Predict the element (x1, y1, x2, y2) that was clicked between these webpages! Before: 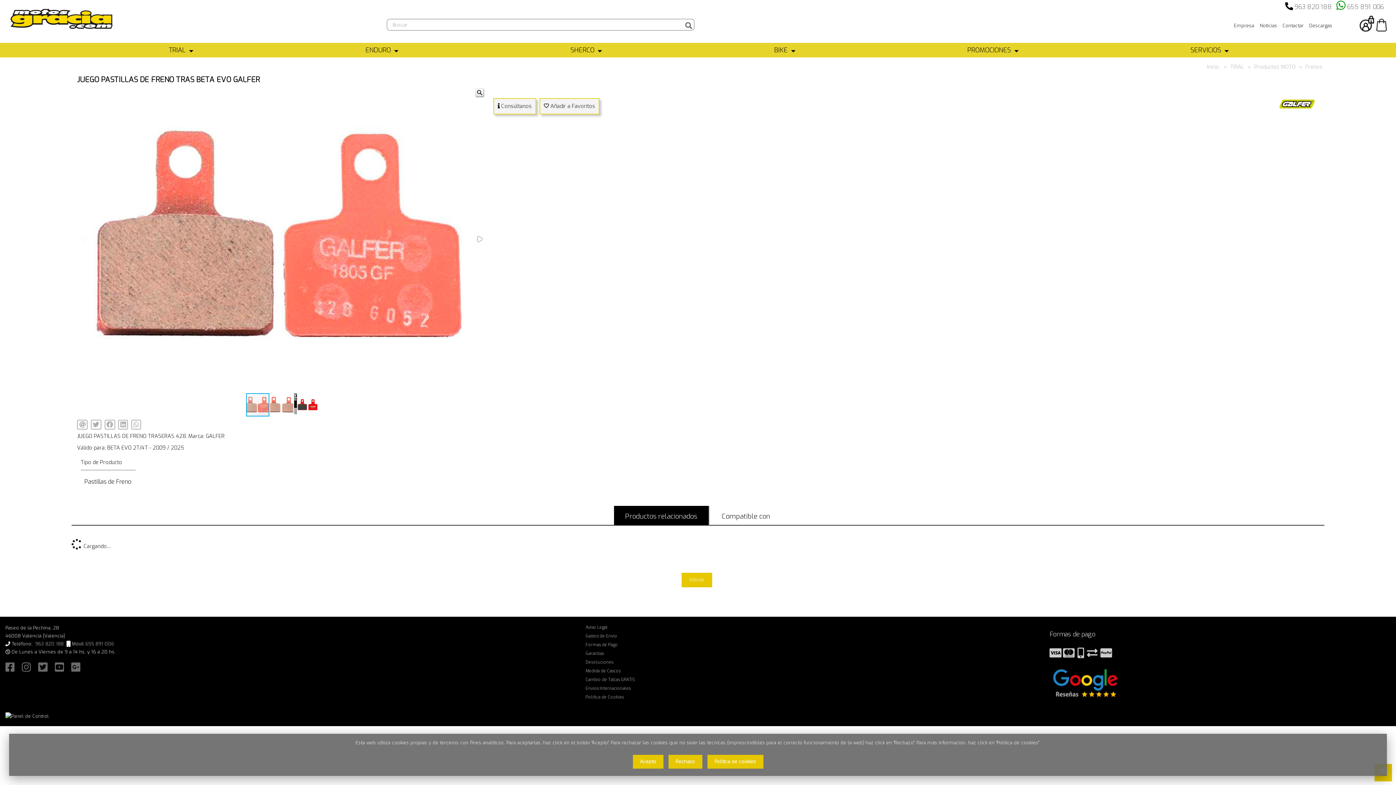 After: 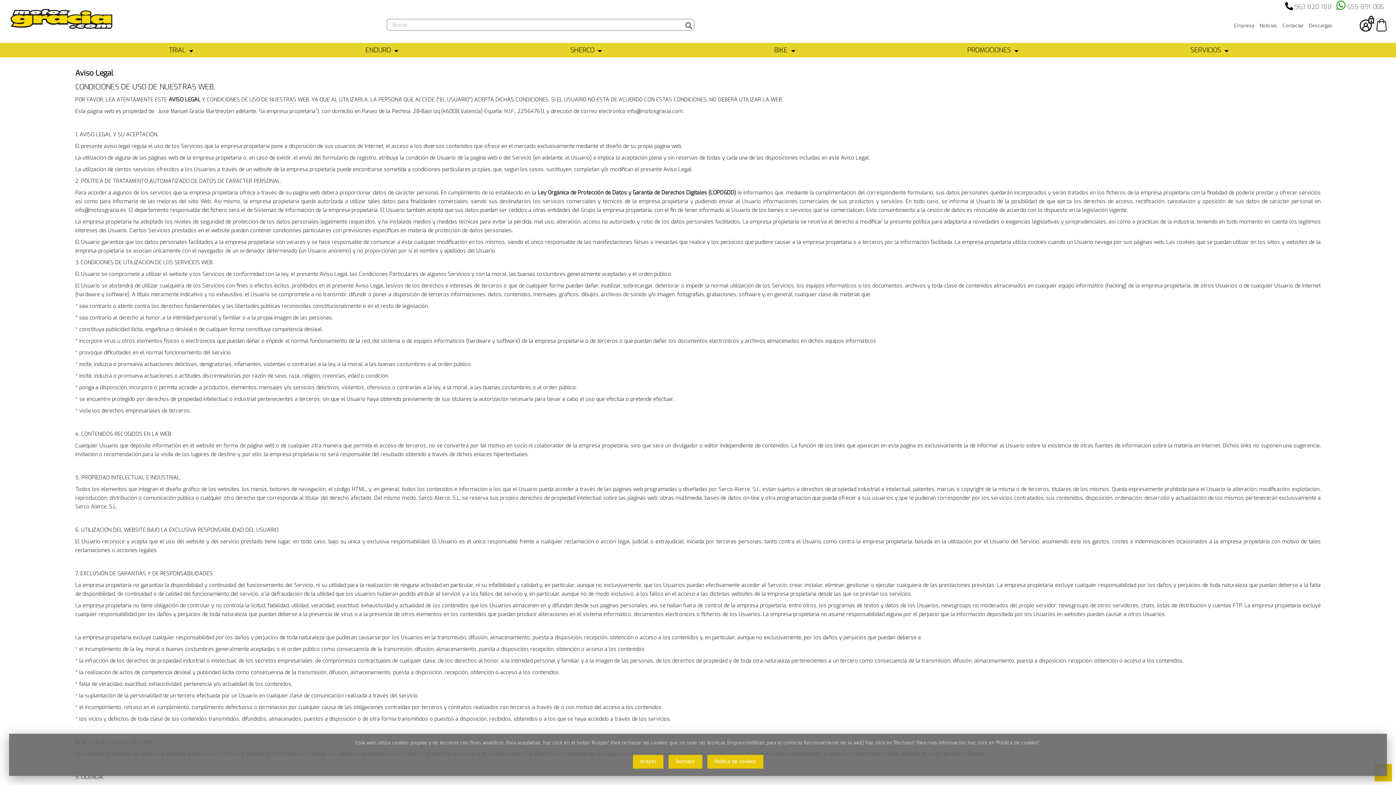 Action: label: Aviso Legal bbox: (585, 624, 607, 630)